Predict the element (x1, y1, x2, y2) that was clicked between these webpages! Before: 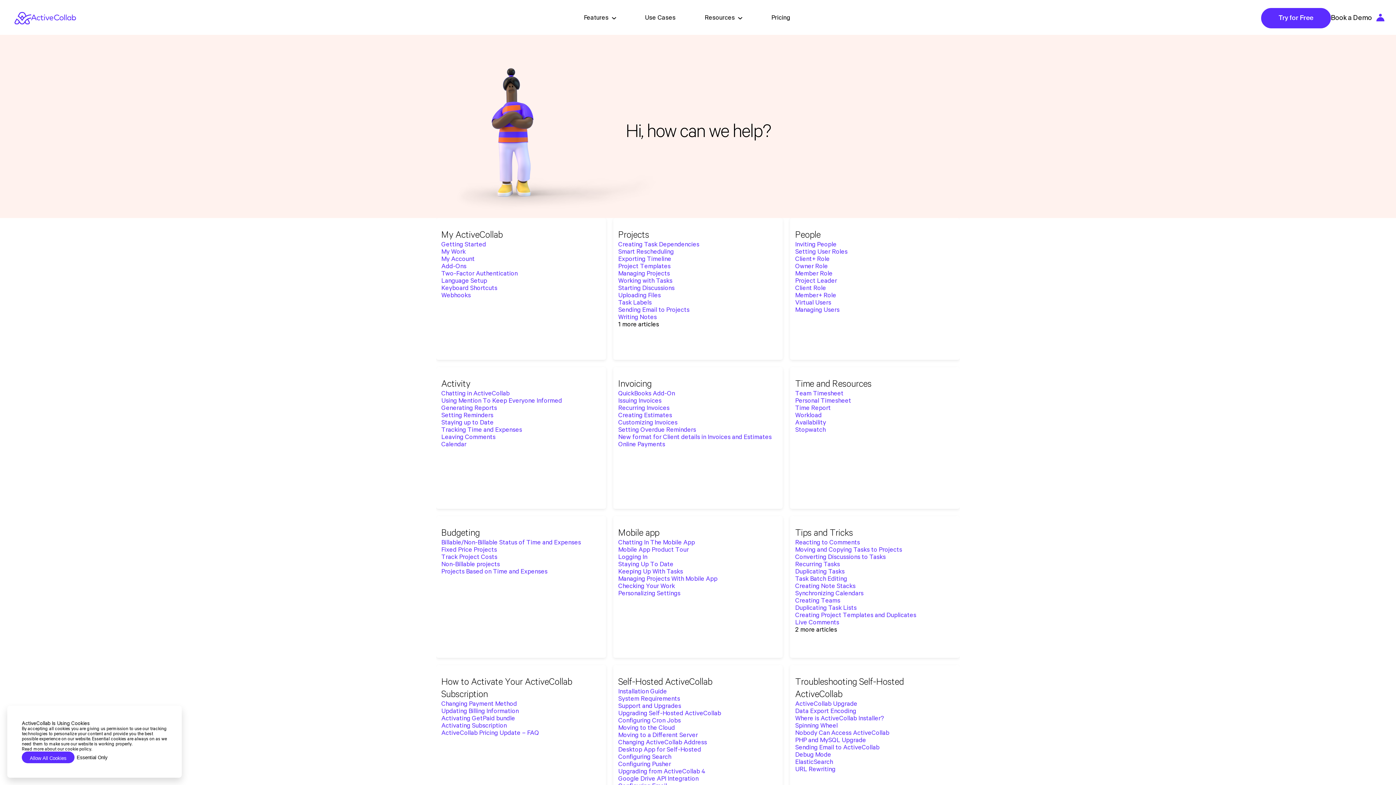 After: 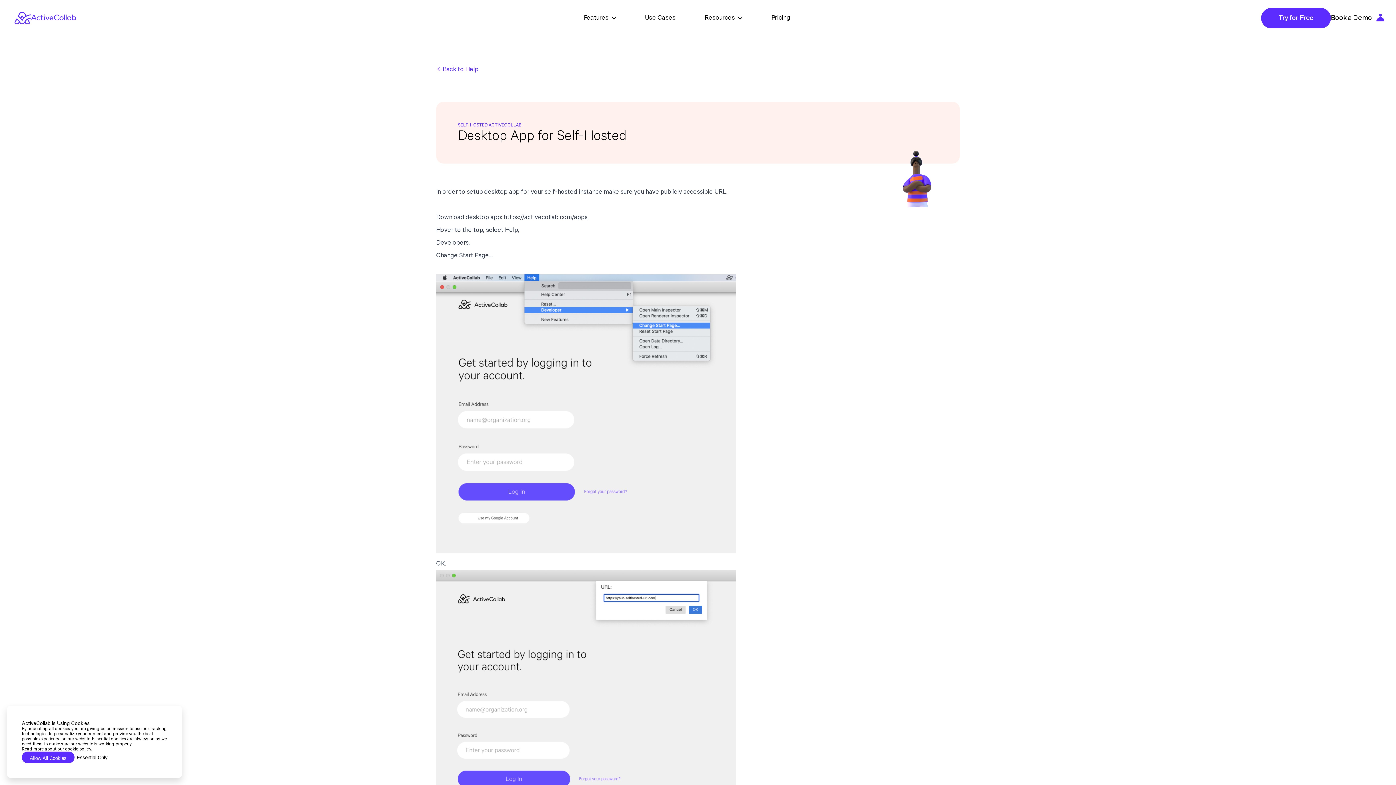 Action: label: Desktop App for Self-Hosted bbox: (618, 746, 701, 753)